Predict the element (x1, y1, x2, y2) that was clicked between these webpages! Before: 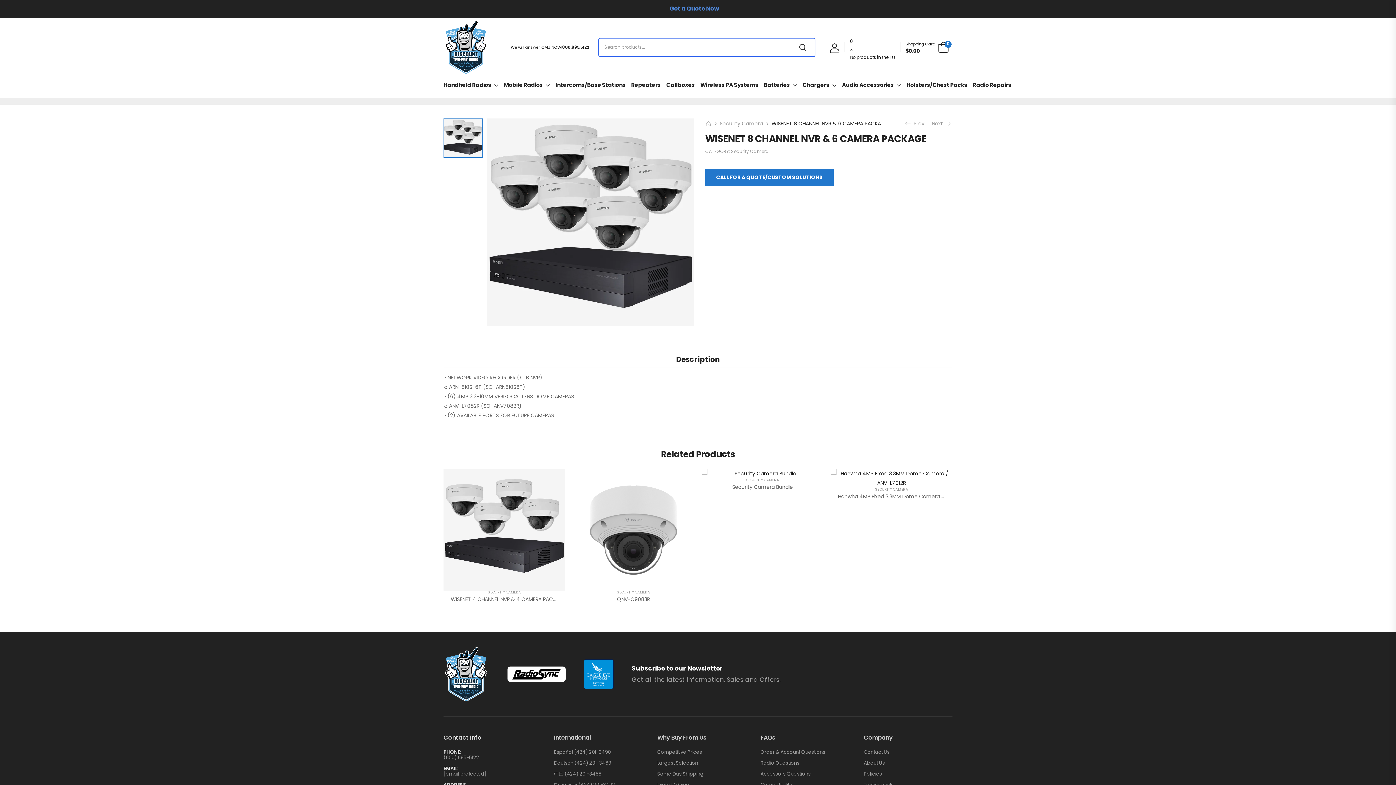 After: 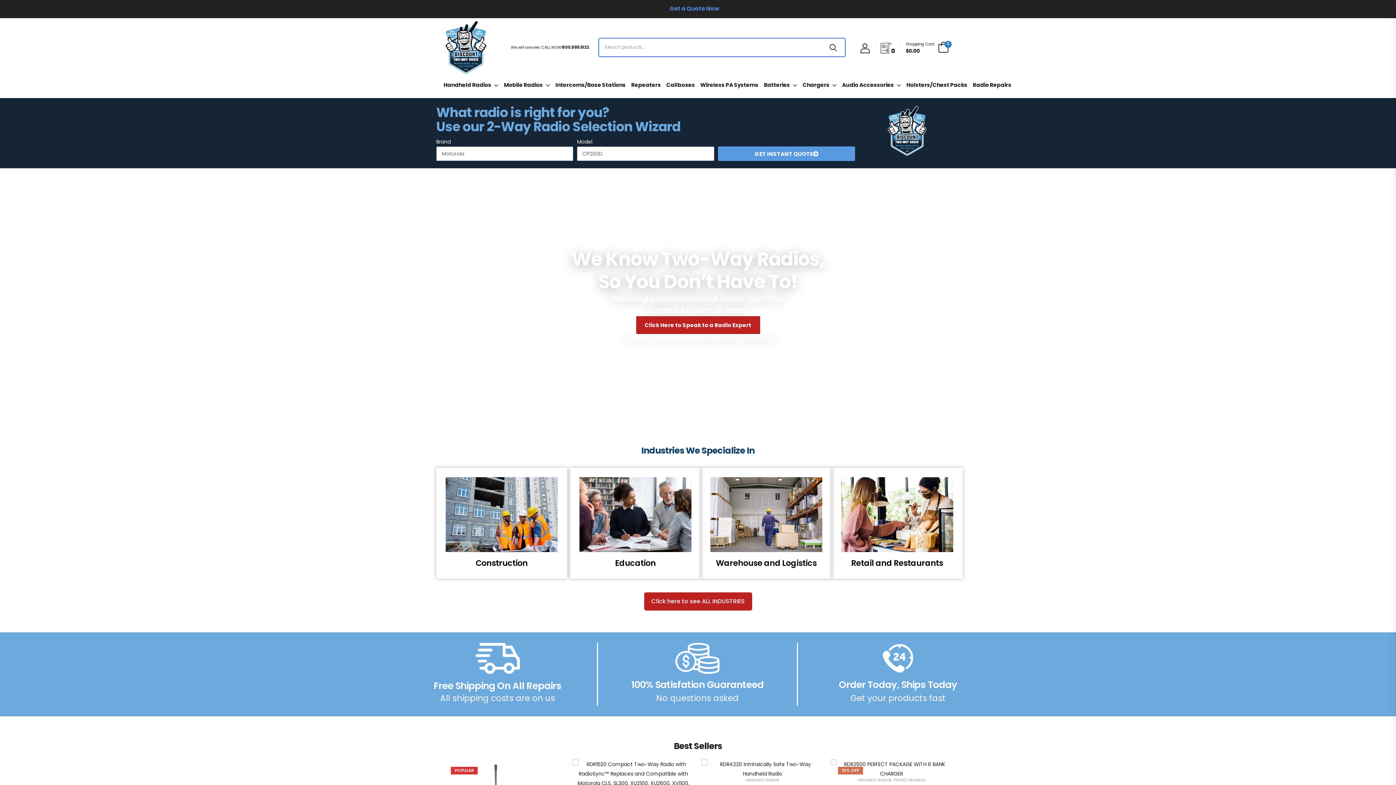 Action: bbox: (443, 43, 489, 49)